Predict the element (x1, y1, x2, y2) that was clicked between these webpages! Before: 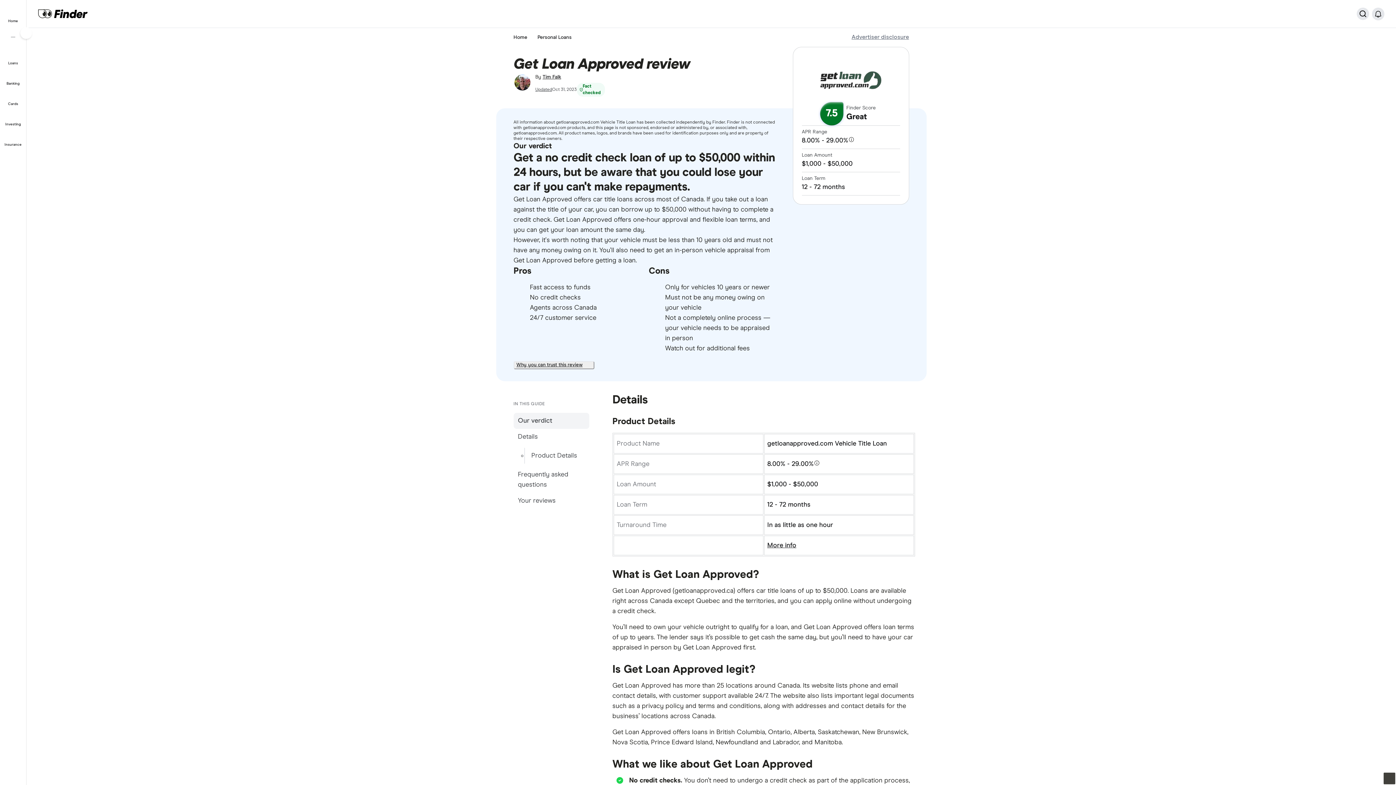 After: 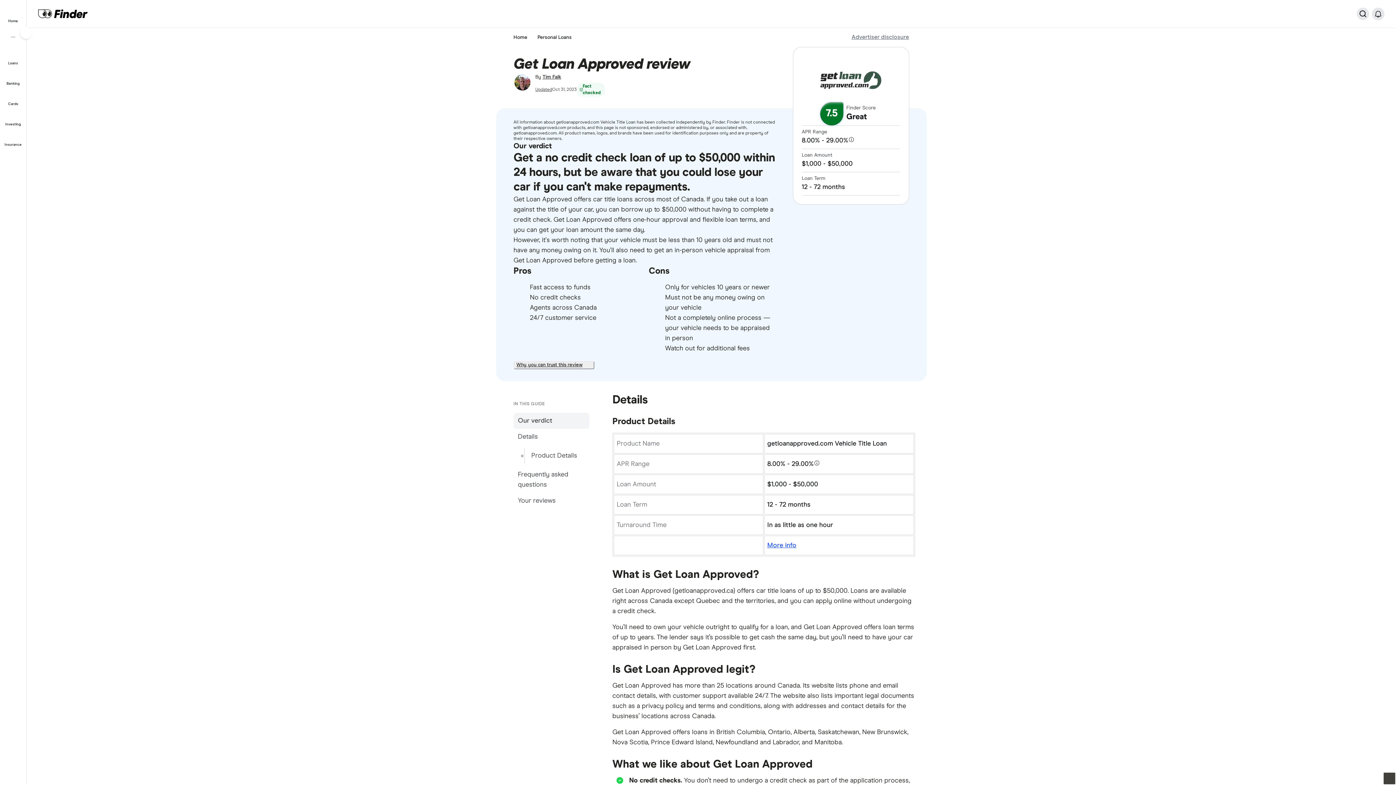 Action: bbox: (767, 540, 910, 550) label: More info